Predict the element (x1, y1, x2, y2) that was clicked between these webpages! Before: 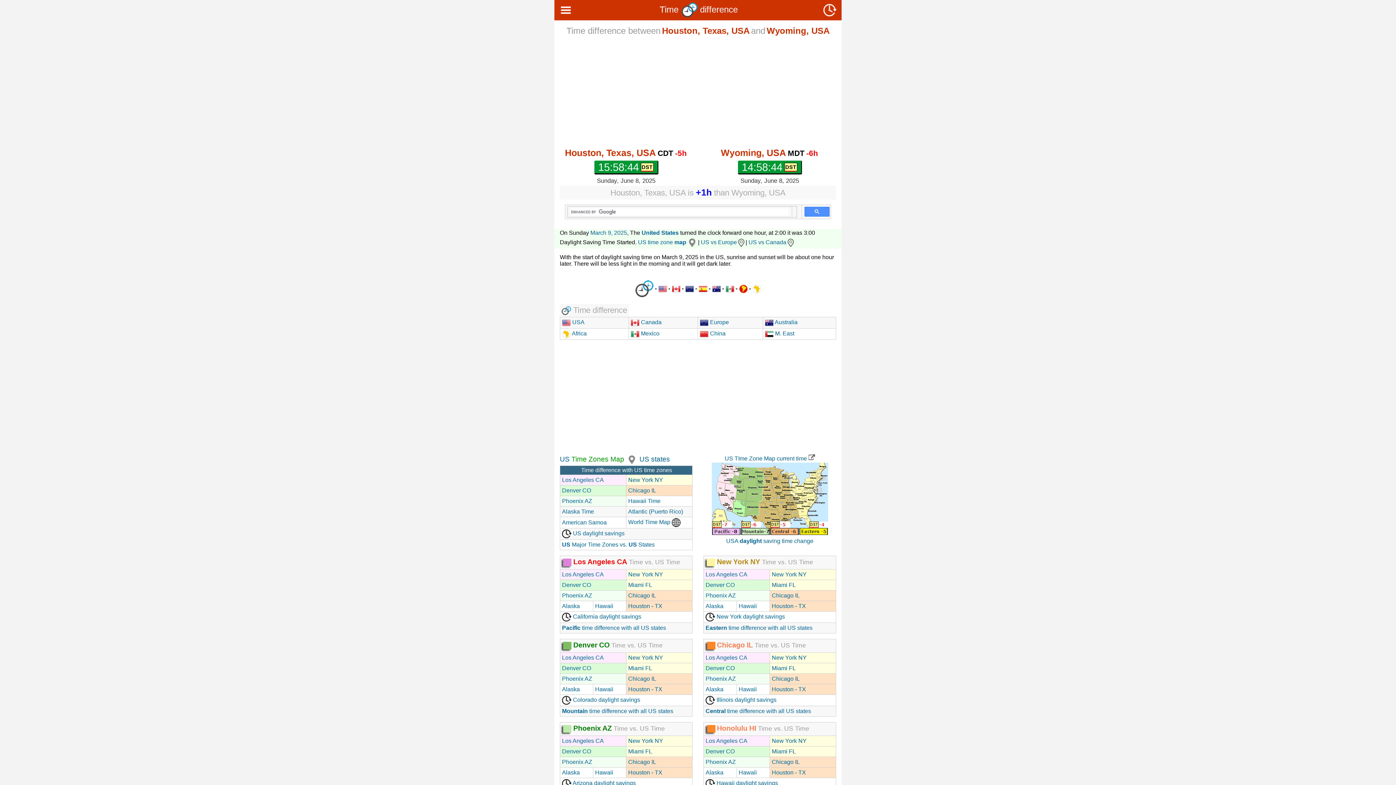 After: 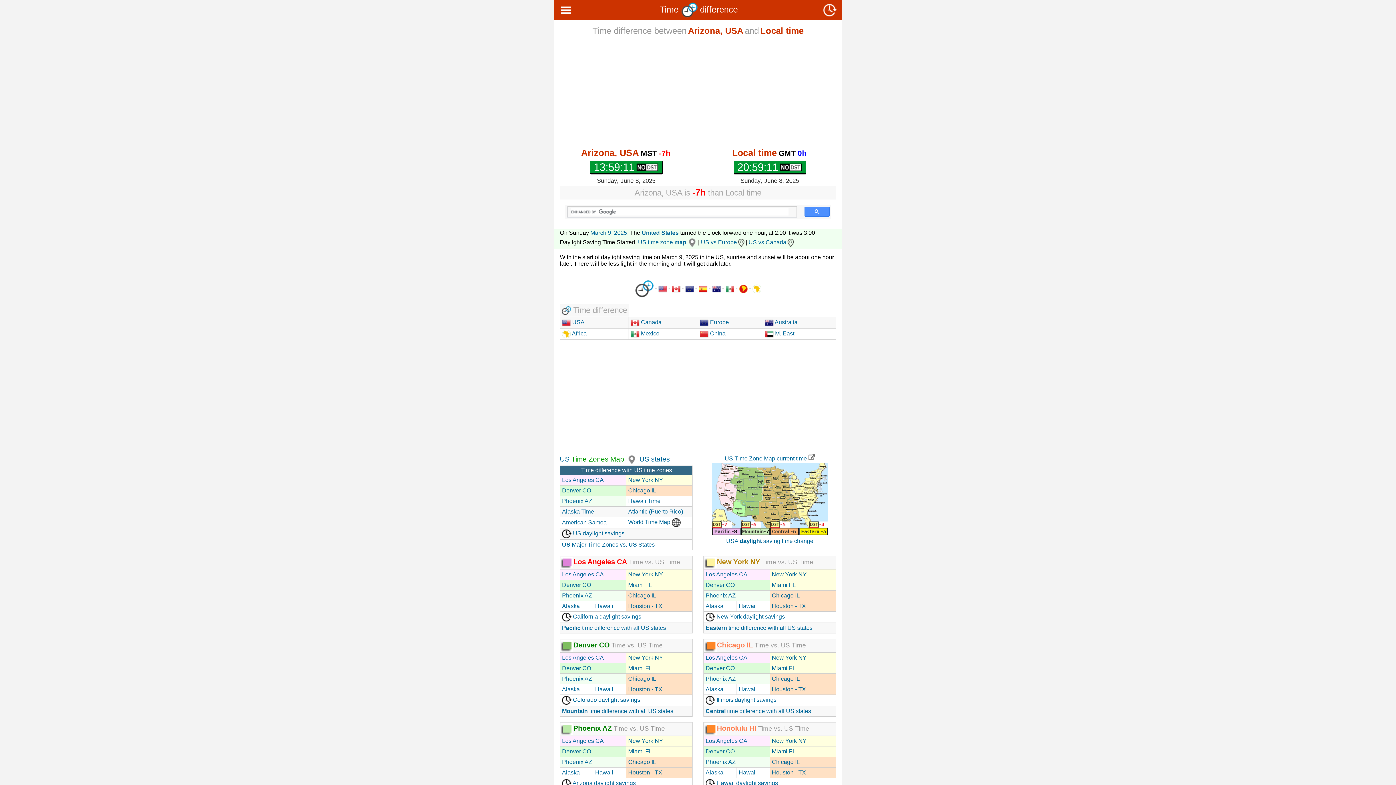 Action: bbox: (573, 724, 612, 732) label: Phoenix AZ